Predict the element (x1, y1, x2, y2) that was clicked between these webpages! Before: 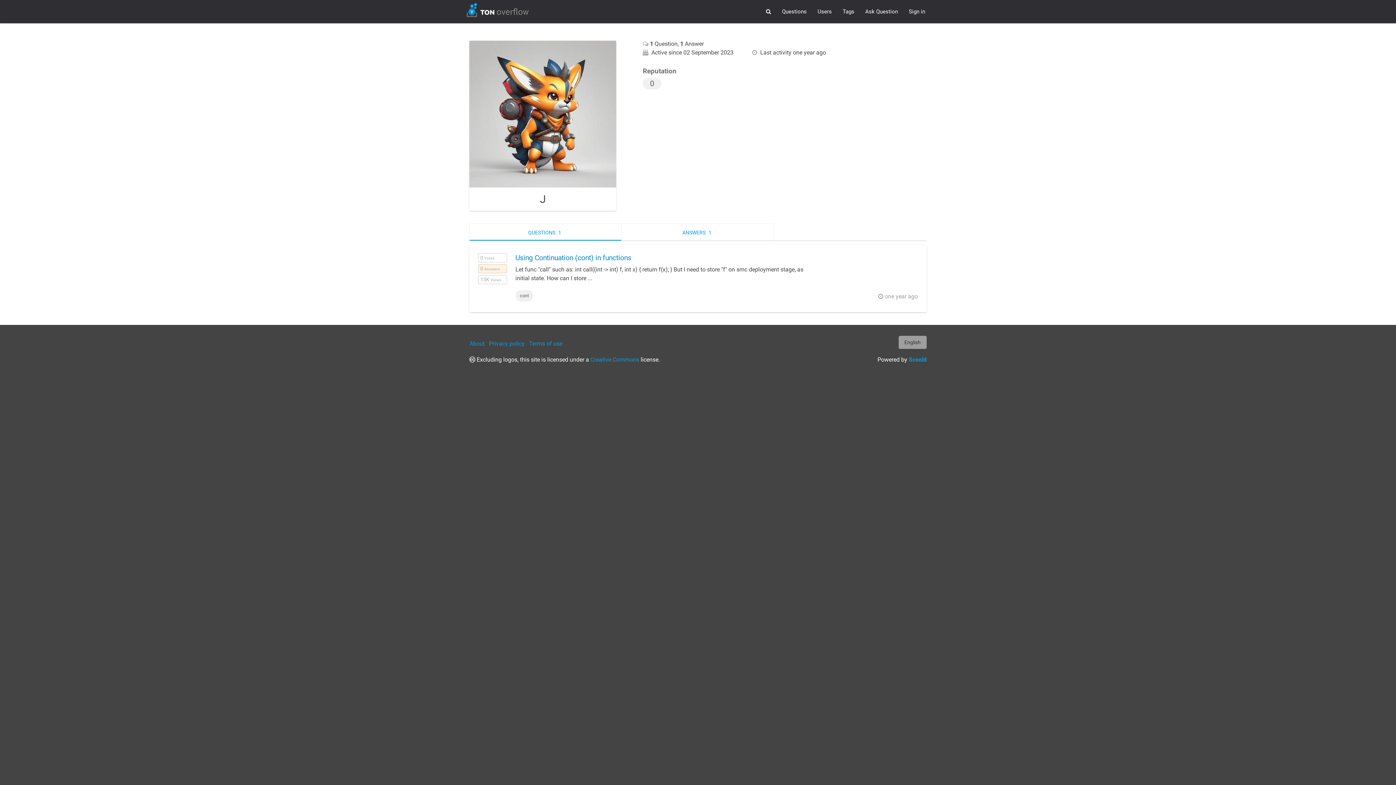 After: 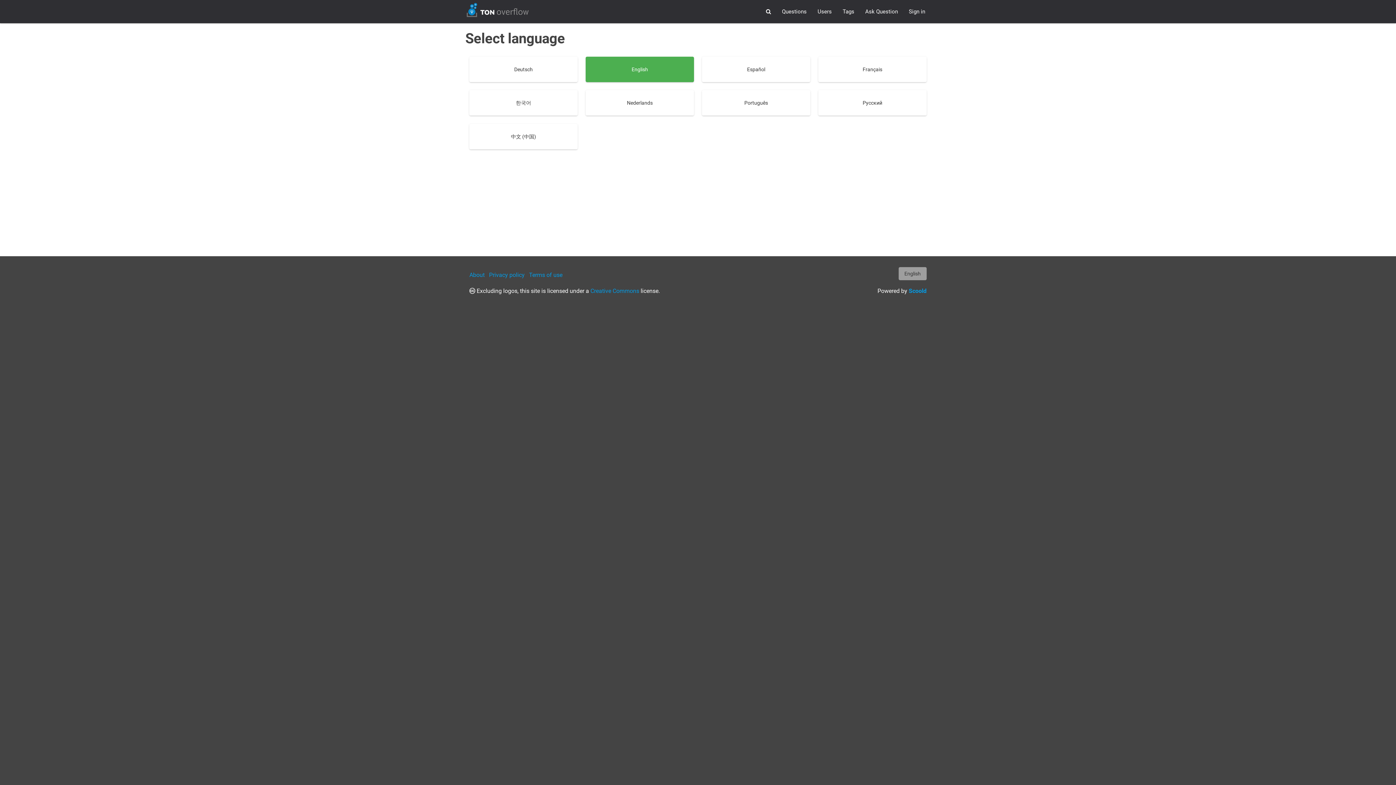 Action: label: English bbox: (898, 335, 926, 348)